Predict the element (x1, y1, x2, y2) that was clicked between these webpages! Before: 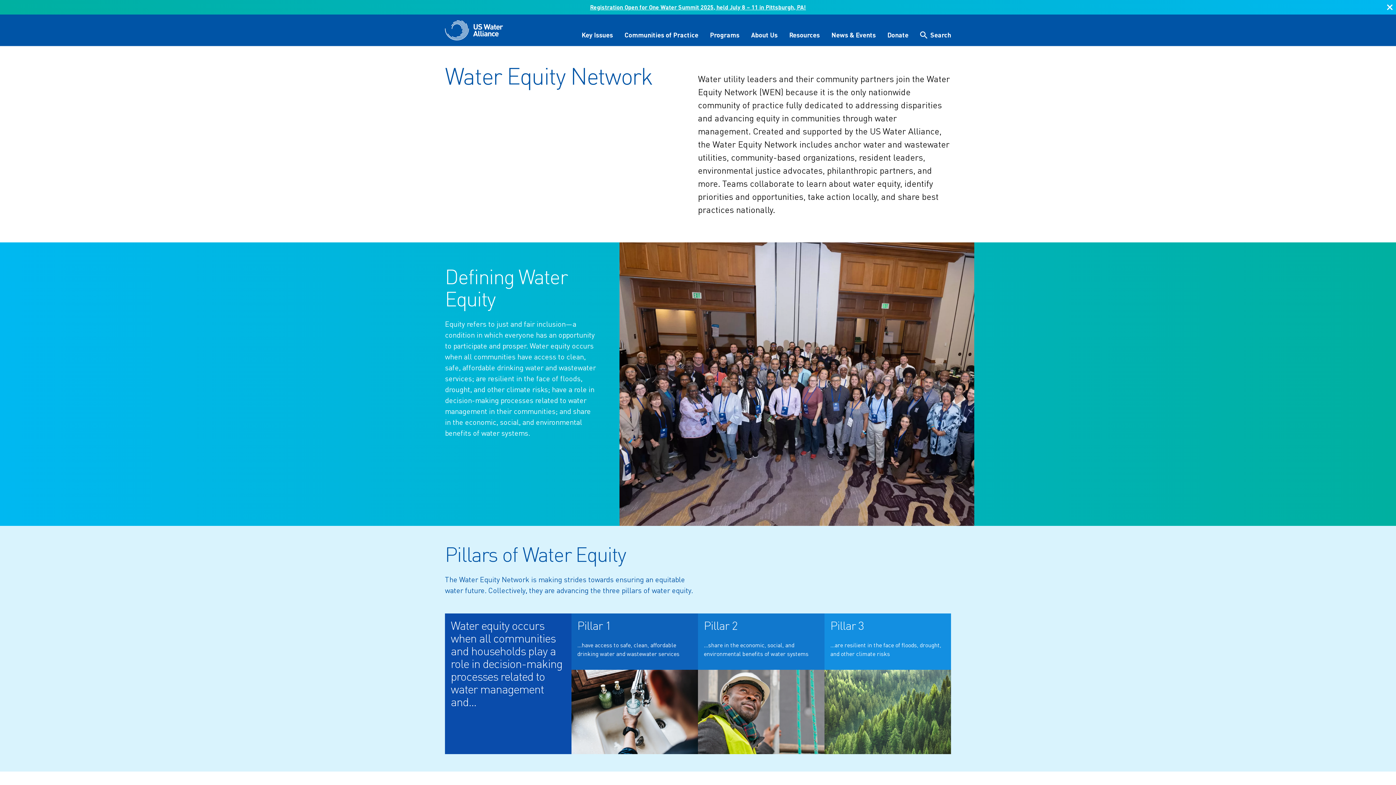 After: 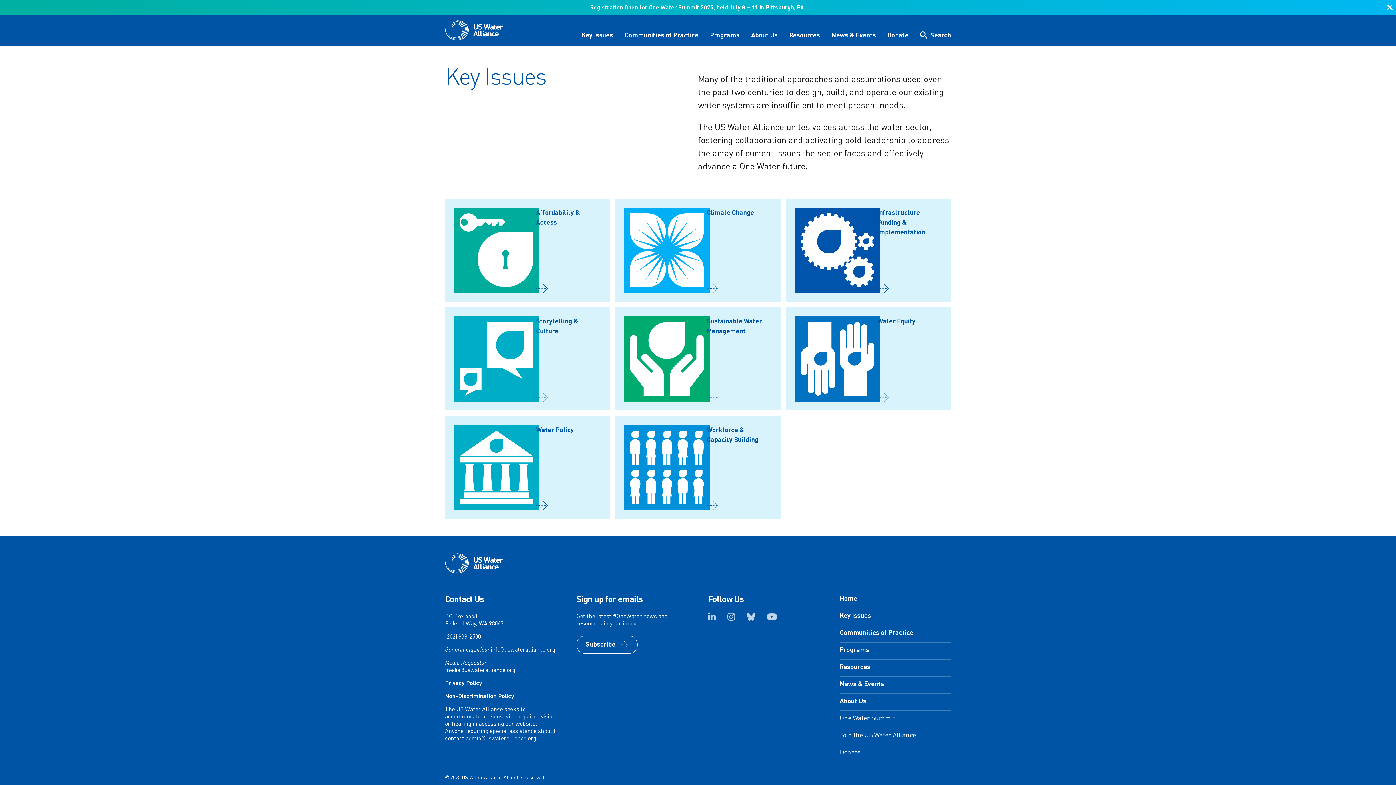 Action: bbox: (581, 31, 613, 39) label: Key Issues